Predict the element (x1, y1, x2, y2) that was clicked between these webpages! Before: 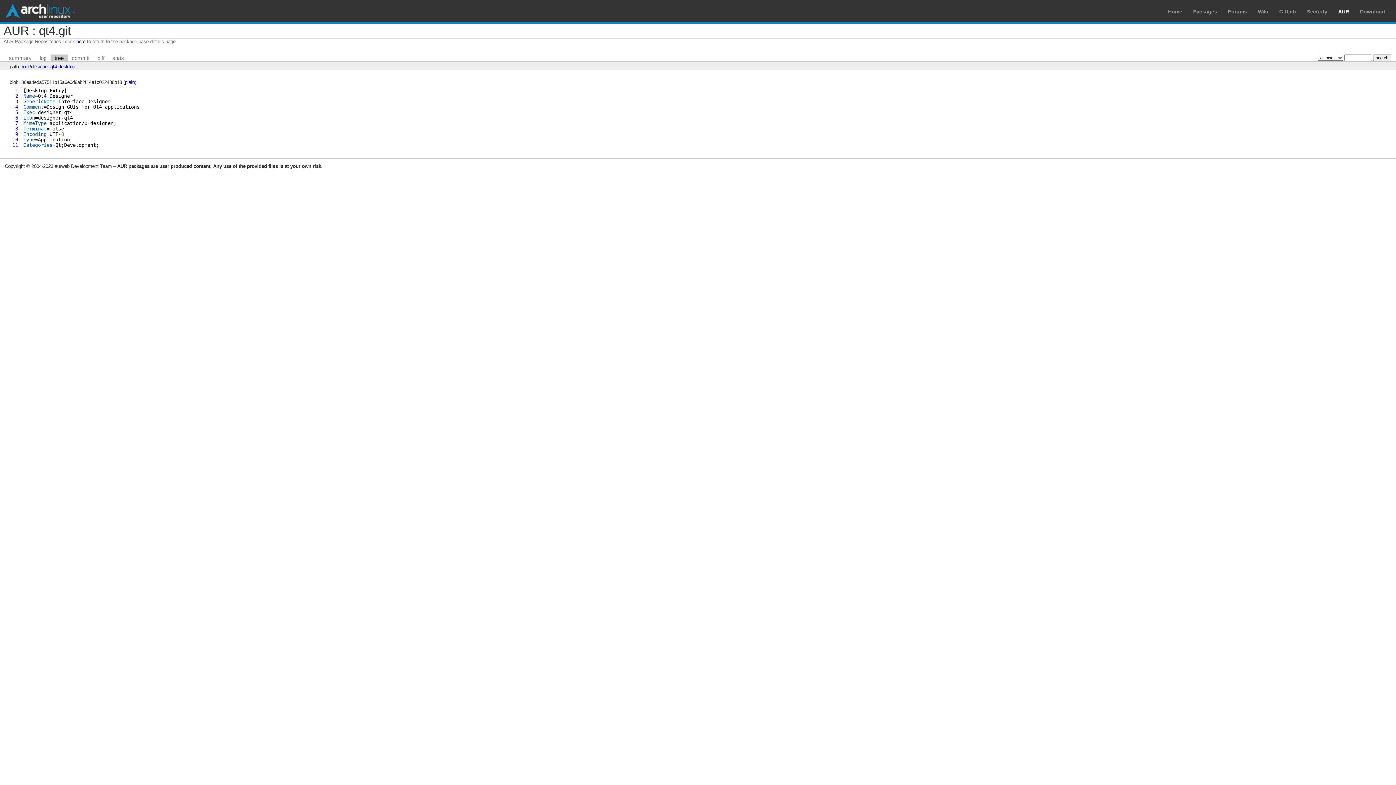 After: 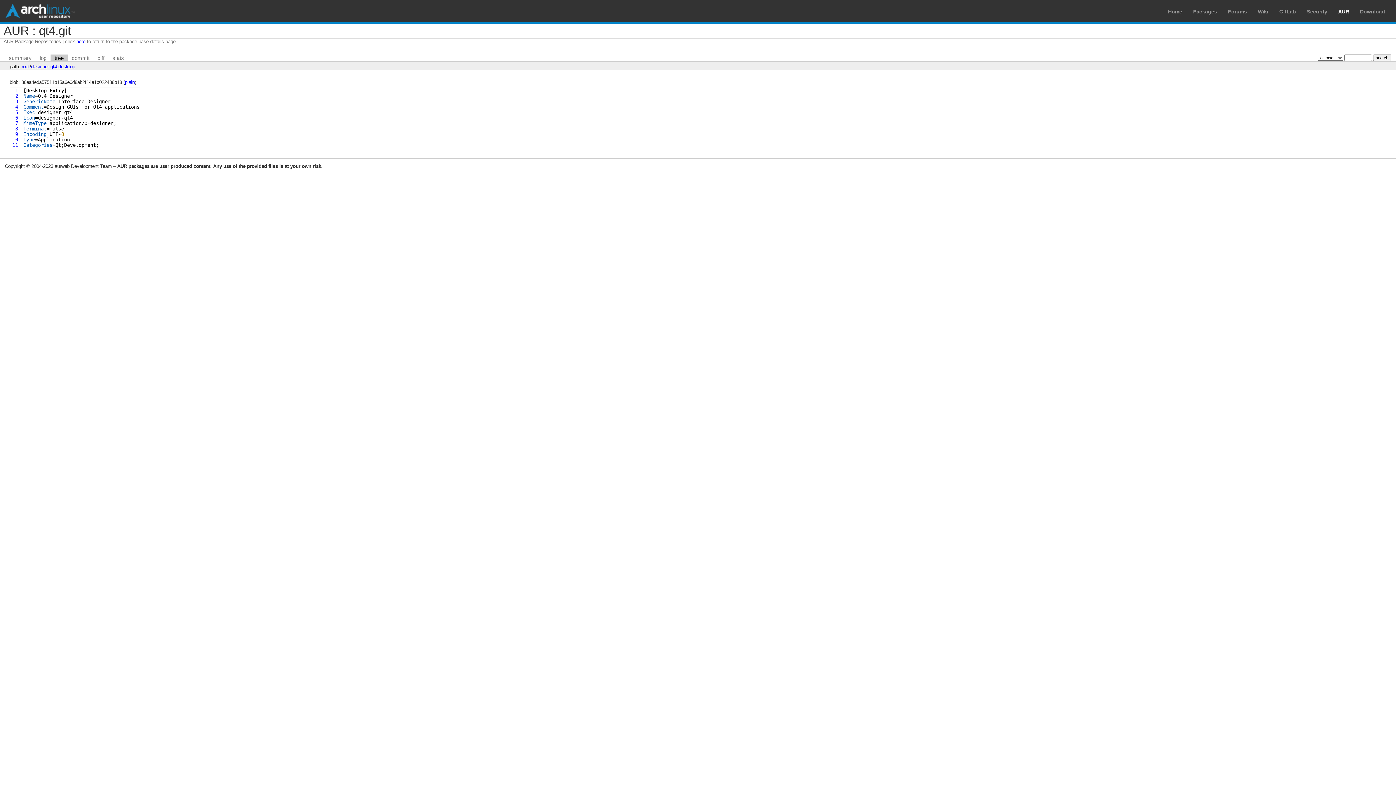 Action: bbox: (12, 137, 18, 142) label: 10